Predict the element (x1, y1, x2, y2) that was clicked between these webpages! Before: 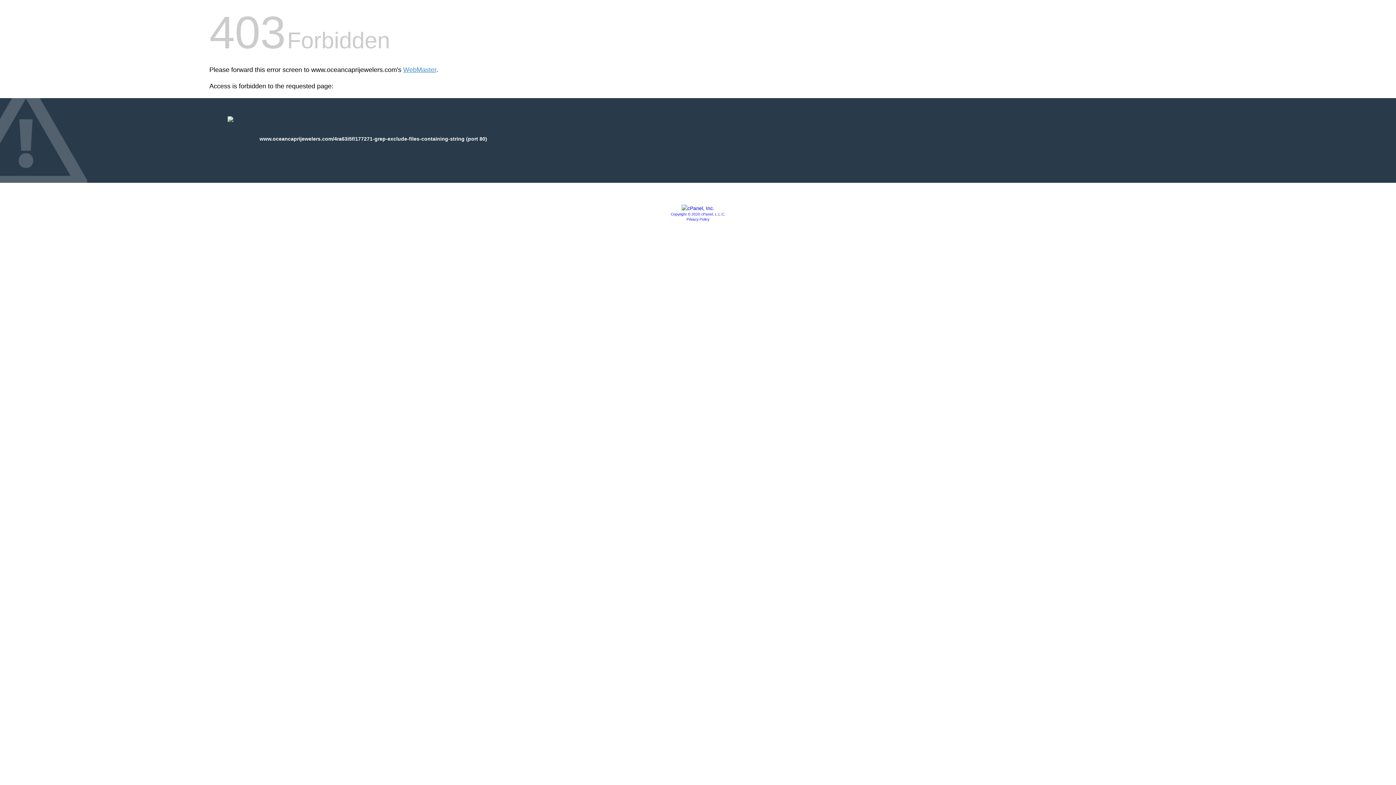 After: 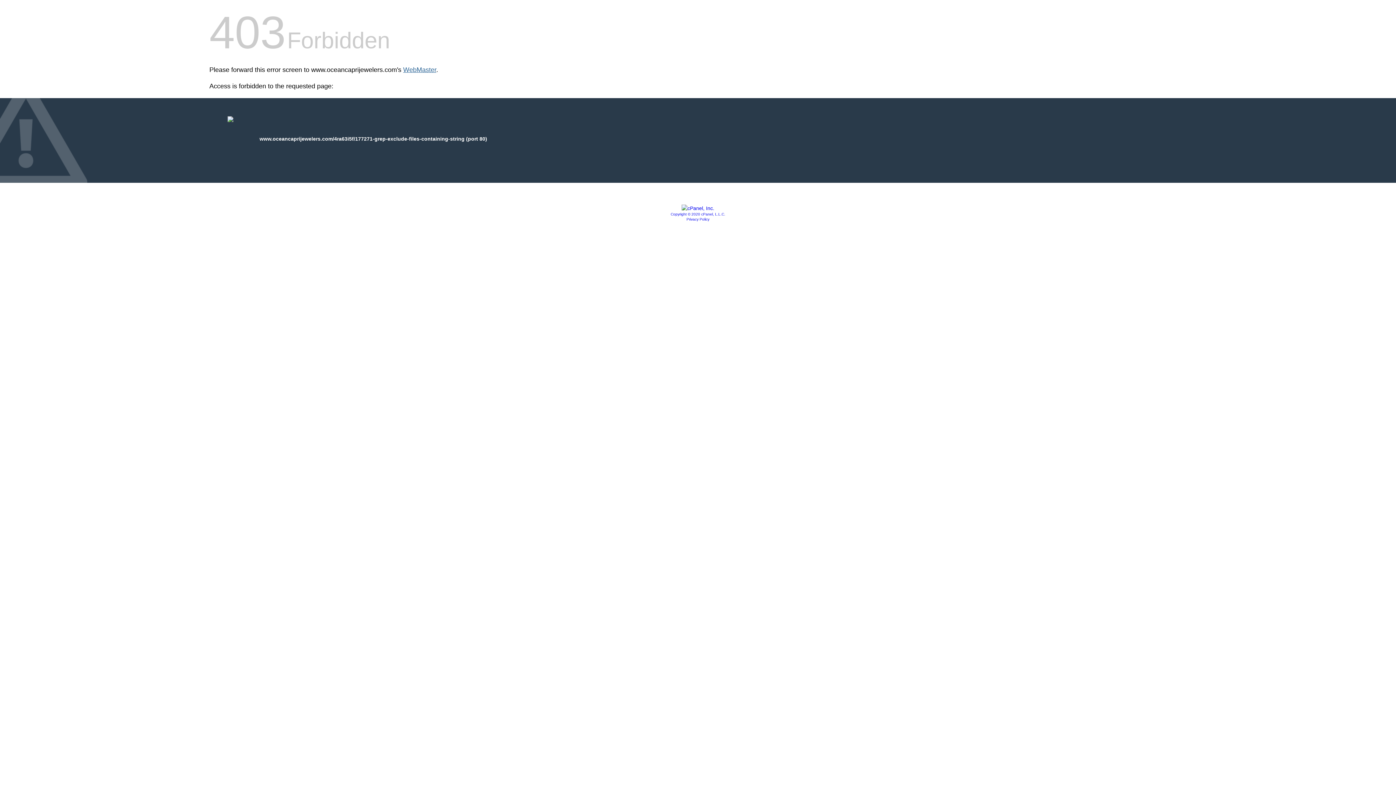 Action: label: WebMaster bbox: (403, 66, 436, 73)